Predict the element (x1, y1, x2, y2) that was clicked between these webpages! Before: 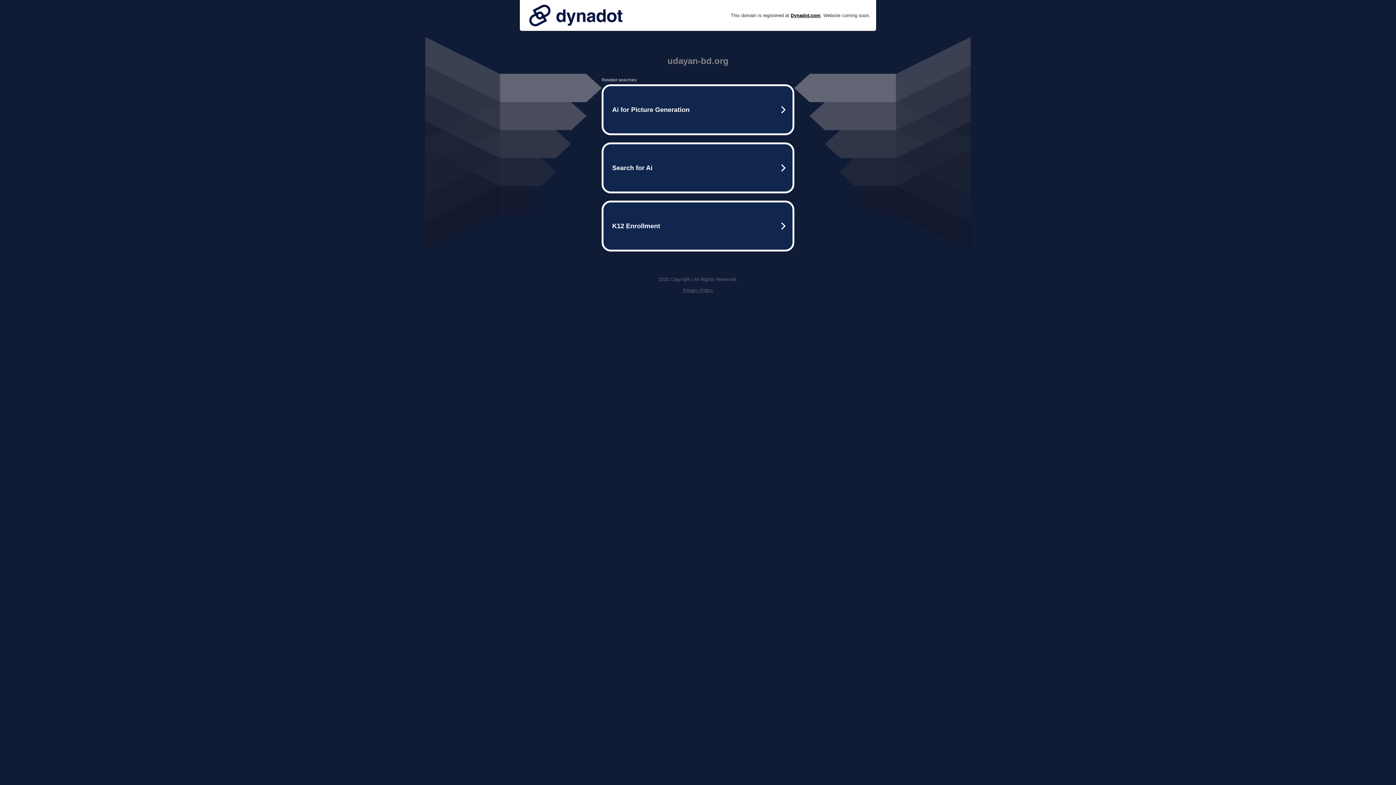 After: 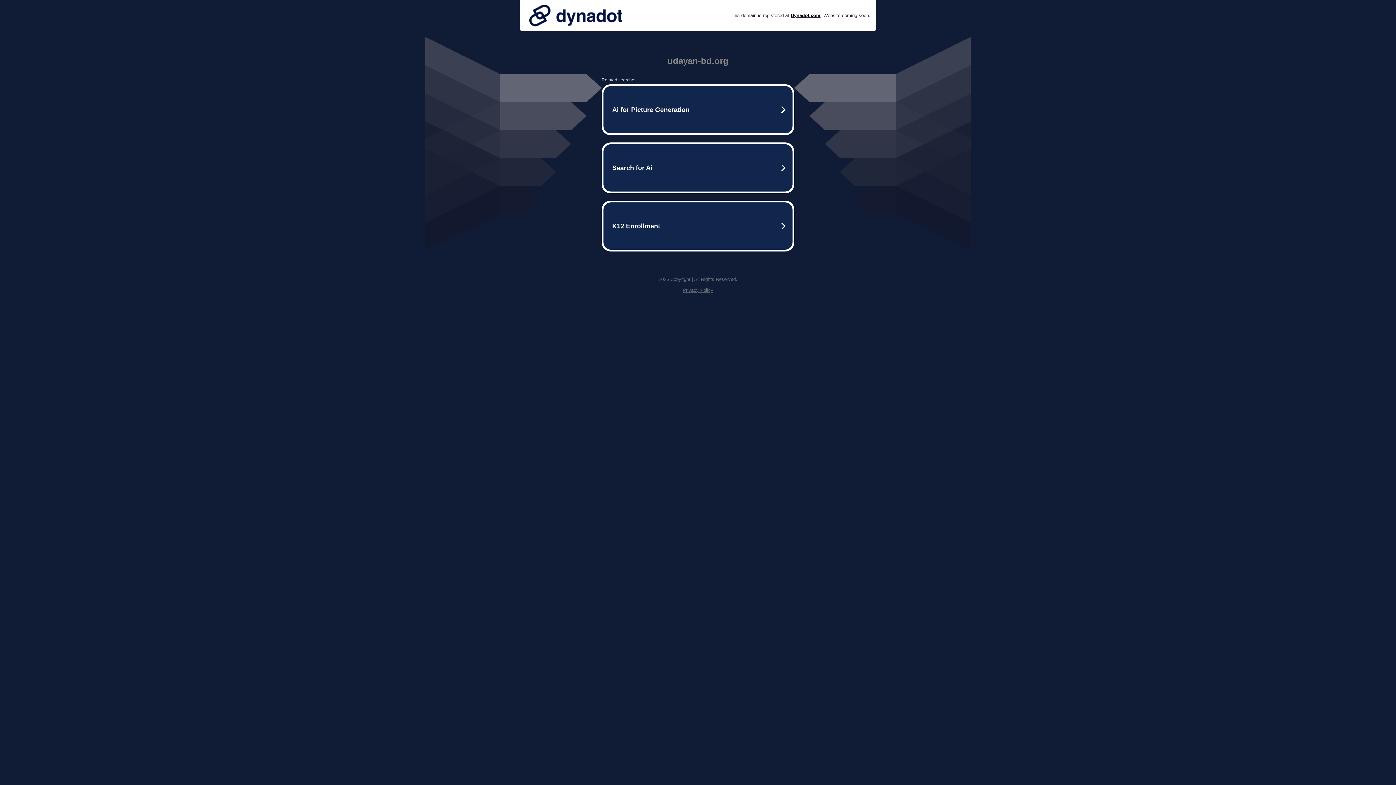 Action: bbox: (525, 0, 626, 30)